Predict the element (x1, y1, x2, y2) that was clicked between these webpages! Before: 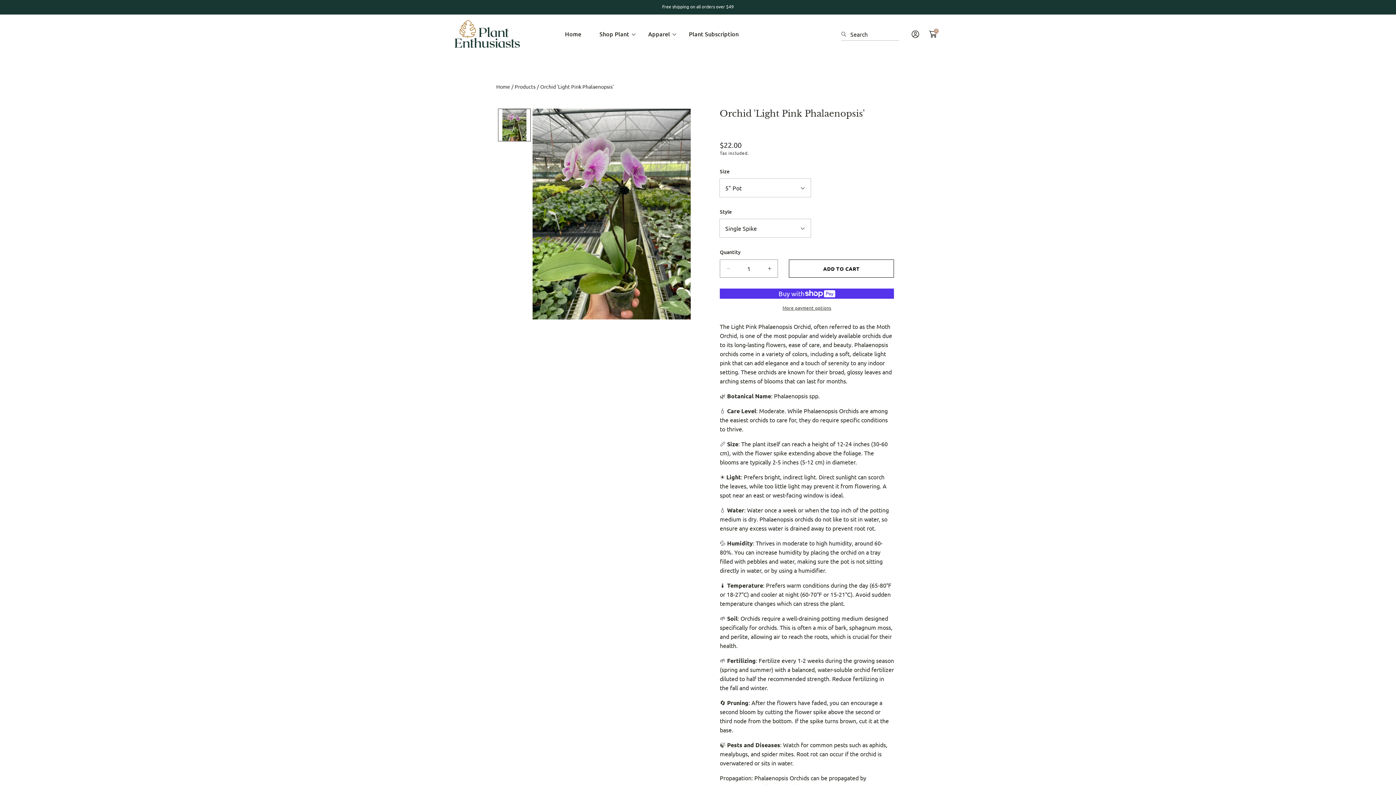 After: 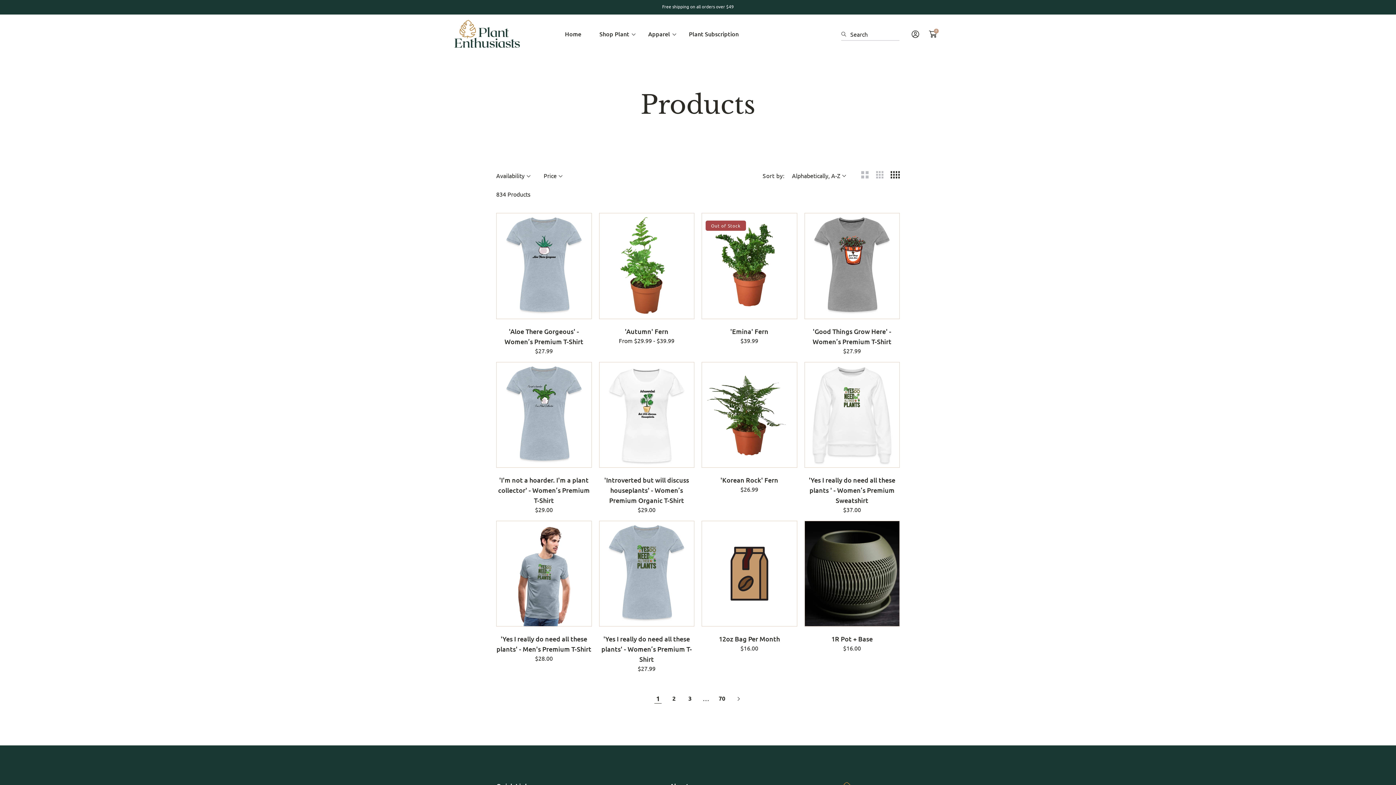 Action: bbox: (514, 82, 535, 90) label: Products